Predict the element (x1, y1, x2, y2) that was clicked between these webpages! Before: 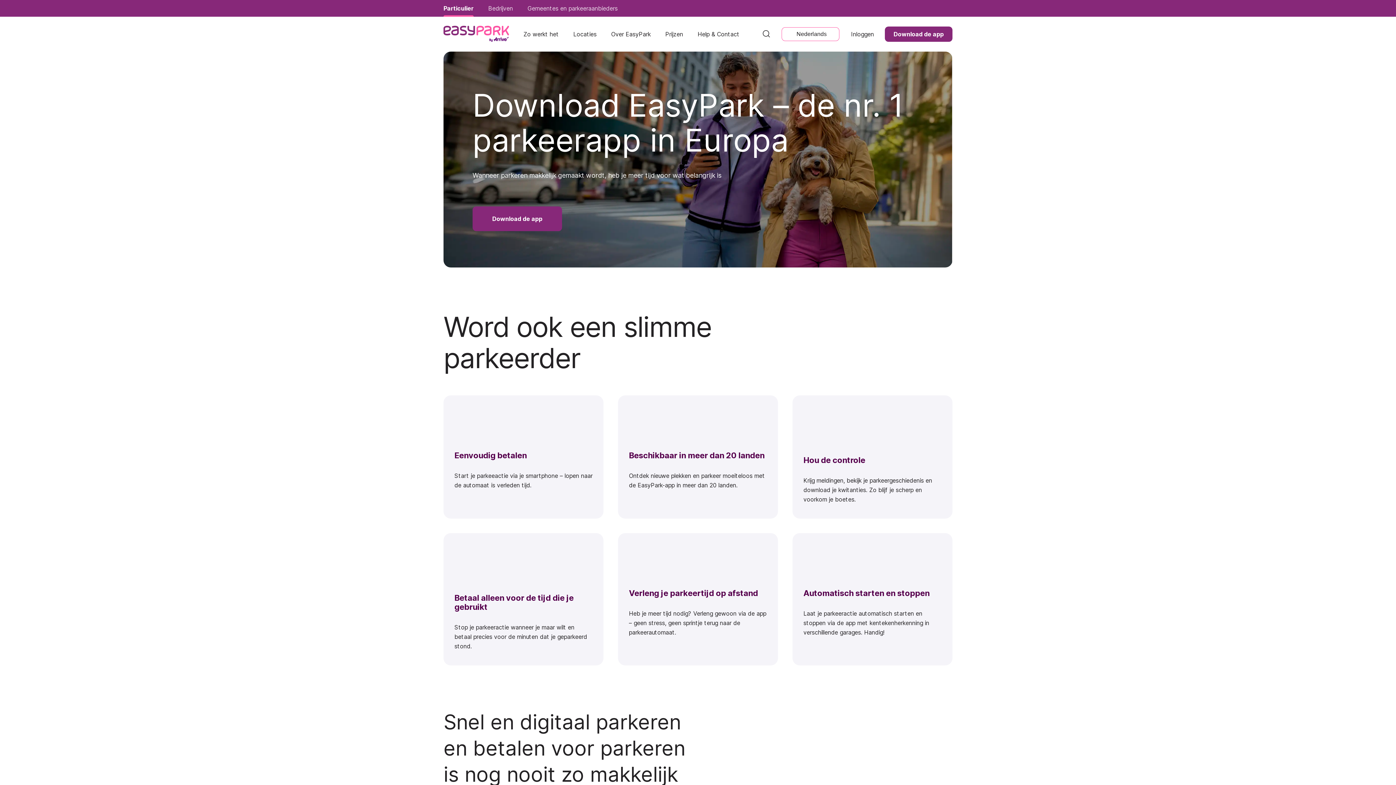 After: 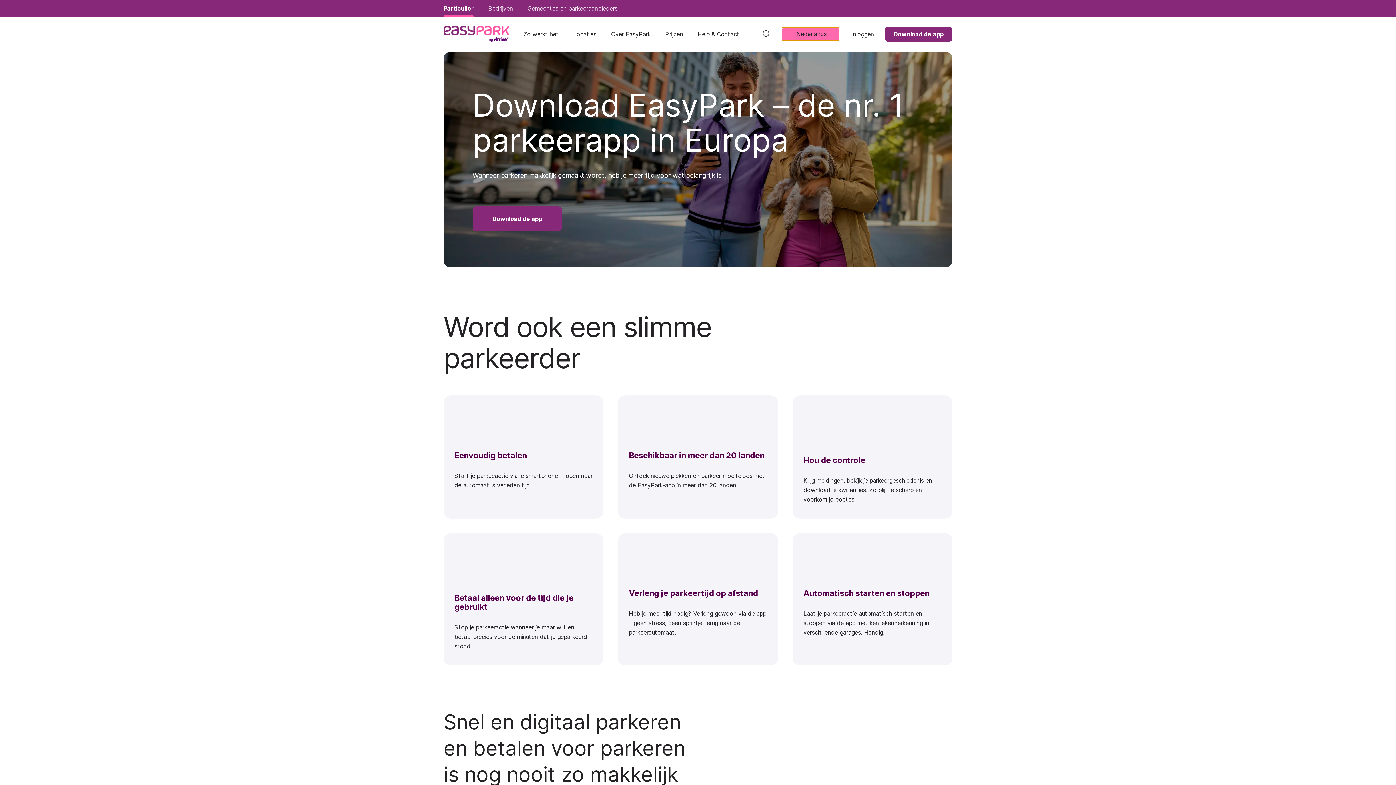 Action: label: Nederlands bbox: (781, 27, 839, 41)